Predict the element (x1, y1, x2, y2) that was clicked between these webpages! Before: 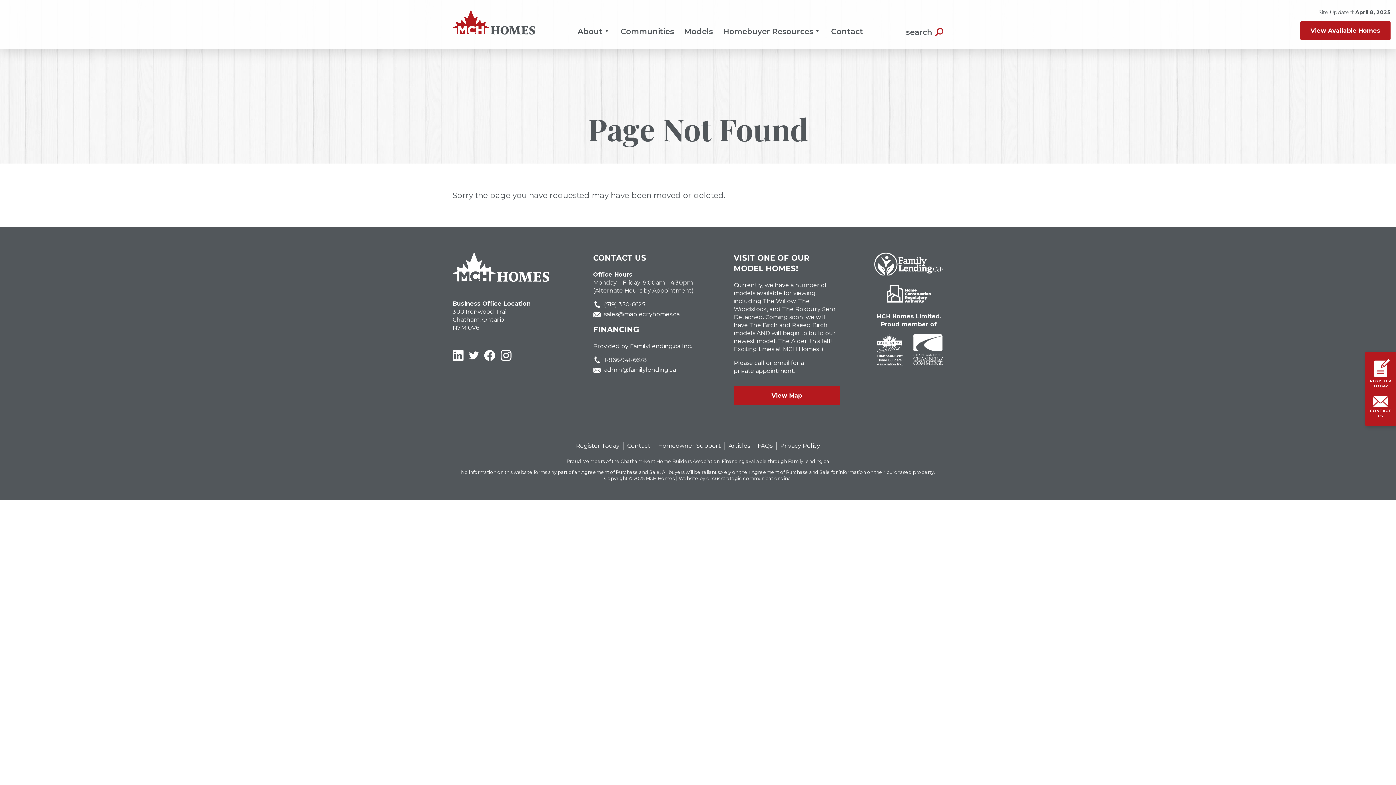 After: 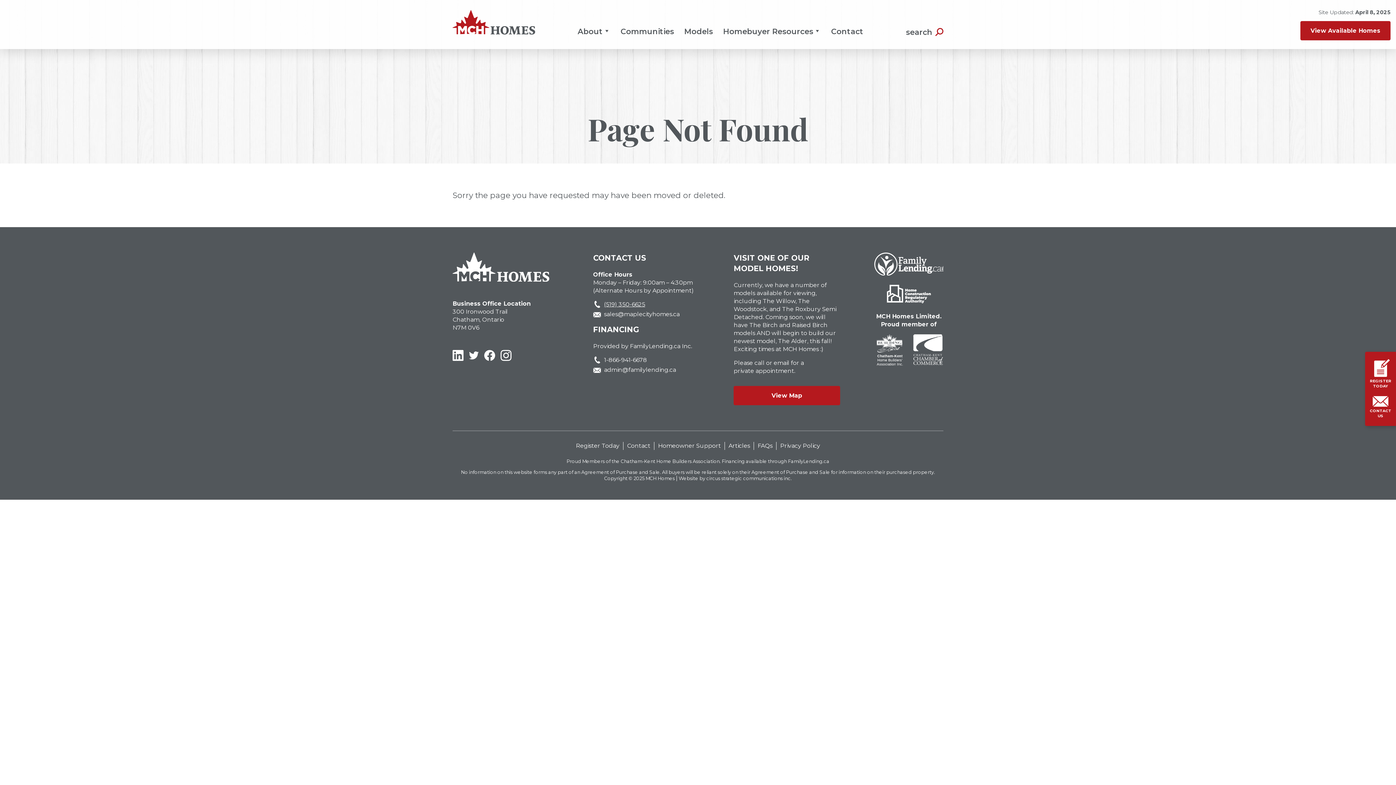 Action: bbox: (593, 301, 645, 308) label: (519) 350-6625